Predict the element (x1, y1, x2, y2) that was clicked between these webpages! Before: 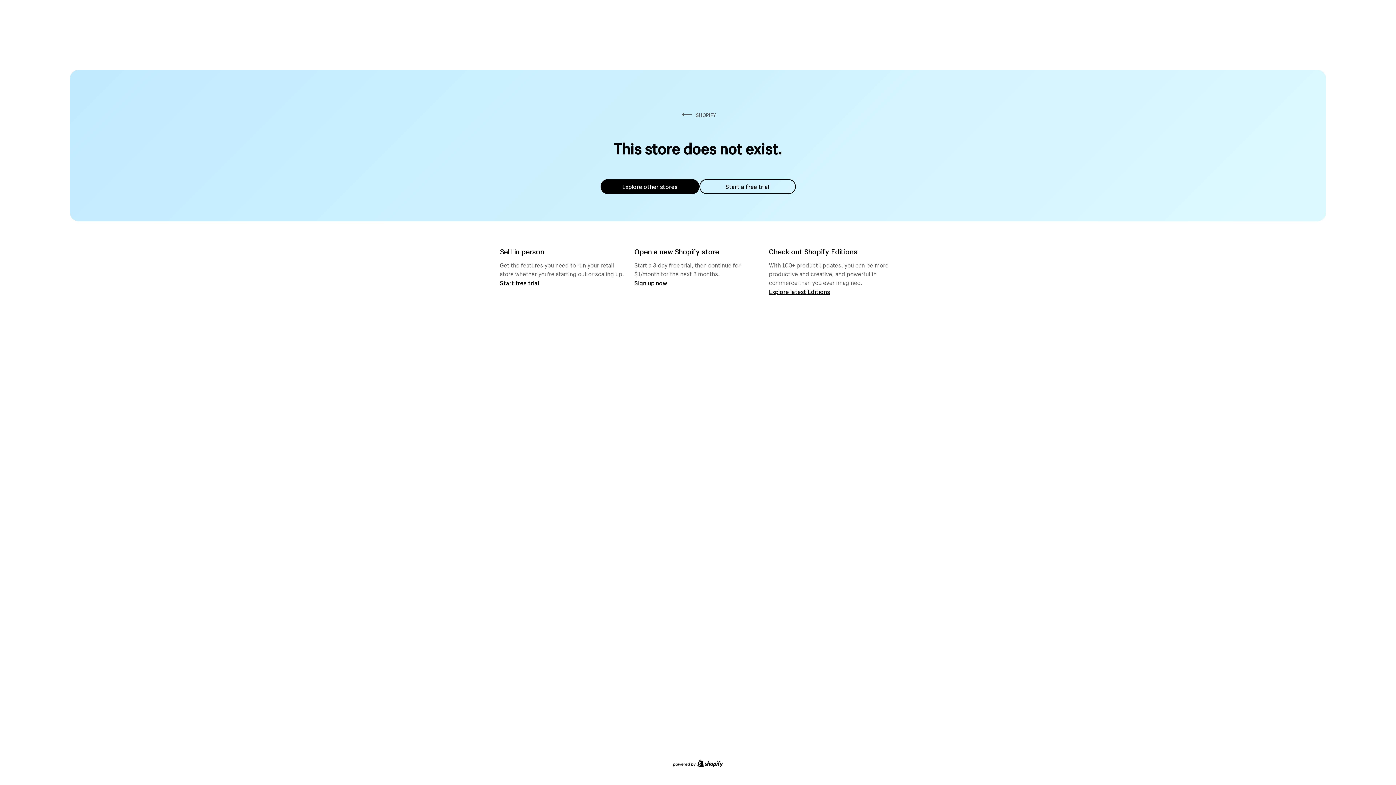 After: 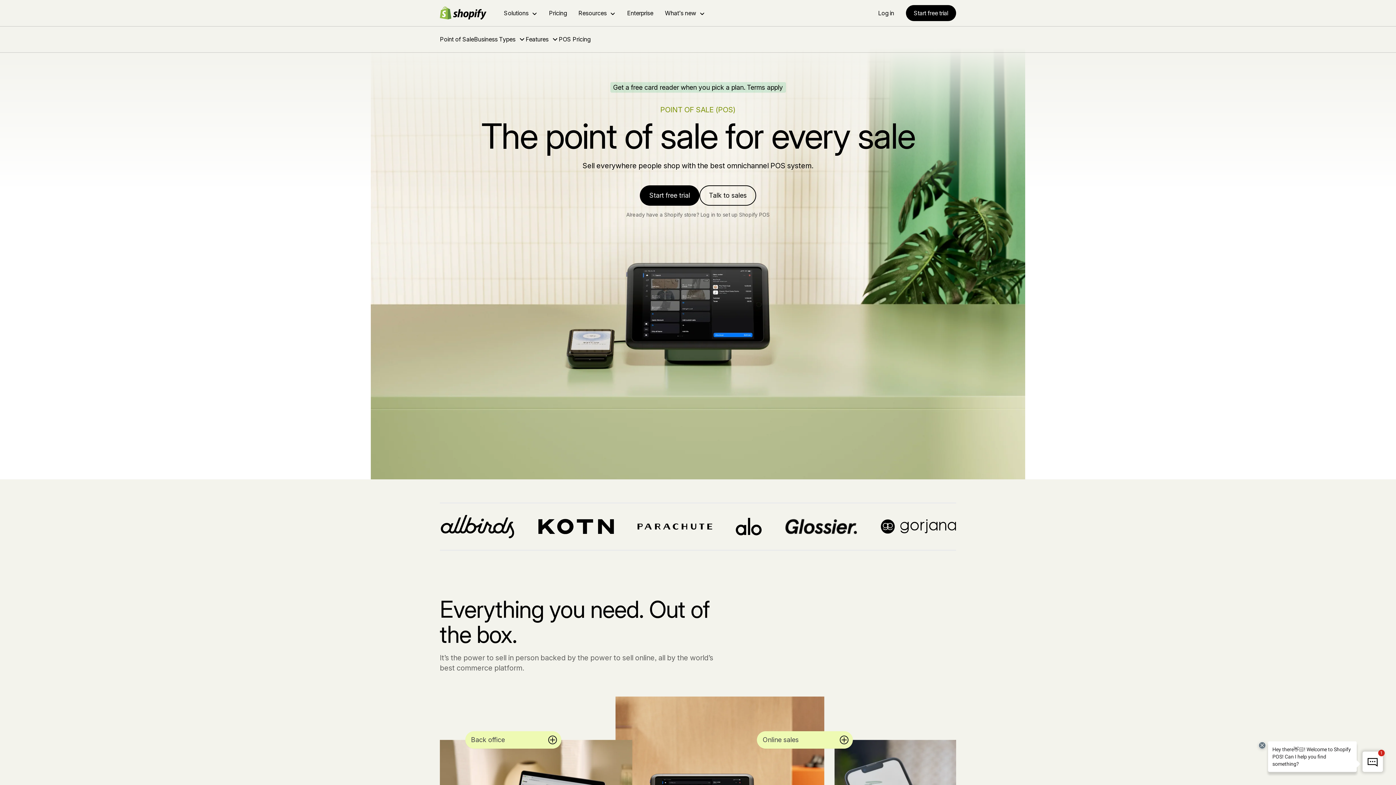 Action: label: Start free trial bbox: (500, 279, 539, 286)